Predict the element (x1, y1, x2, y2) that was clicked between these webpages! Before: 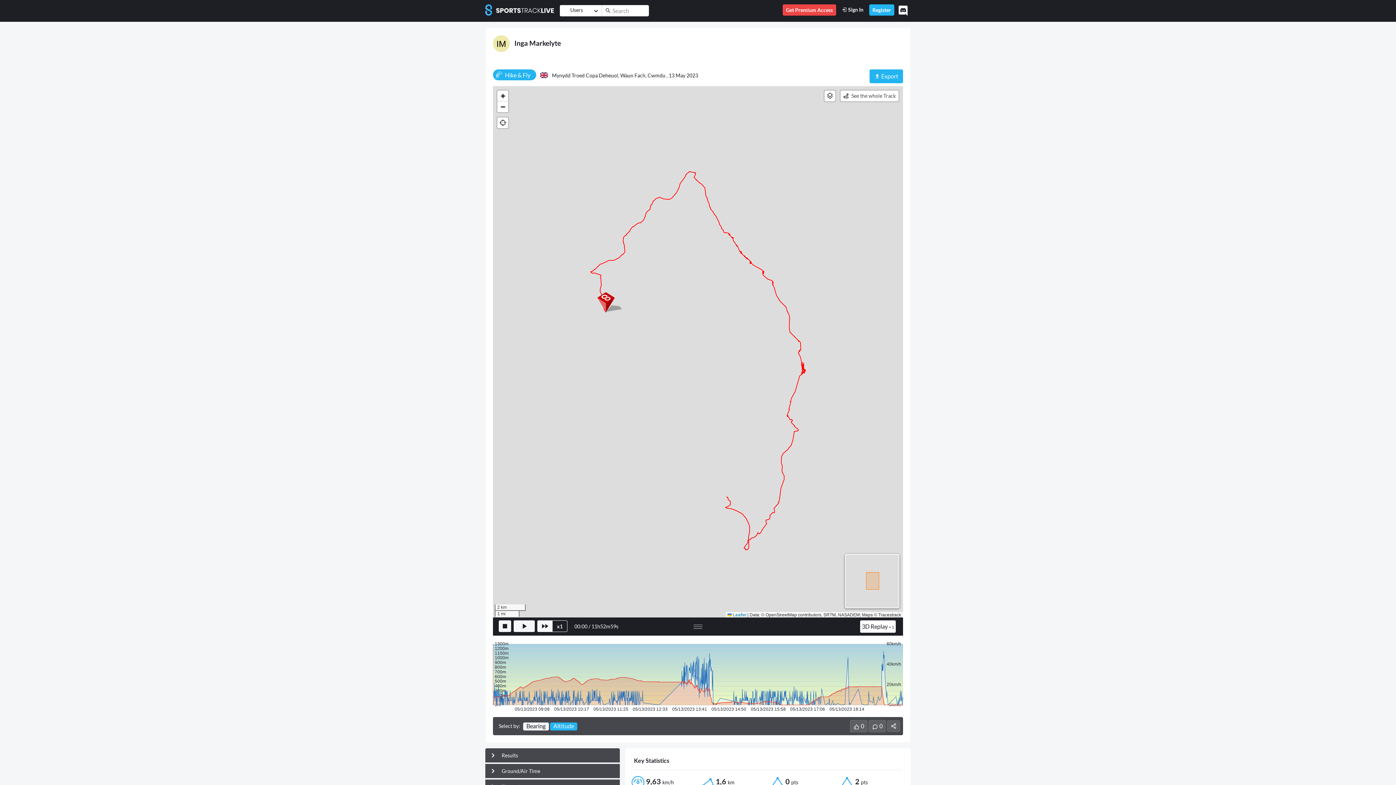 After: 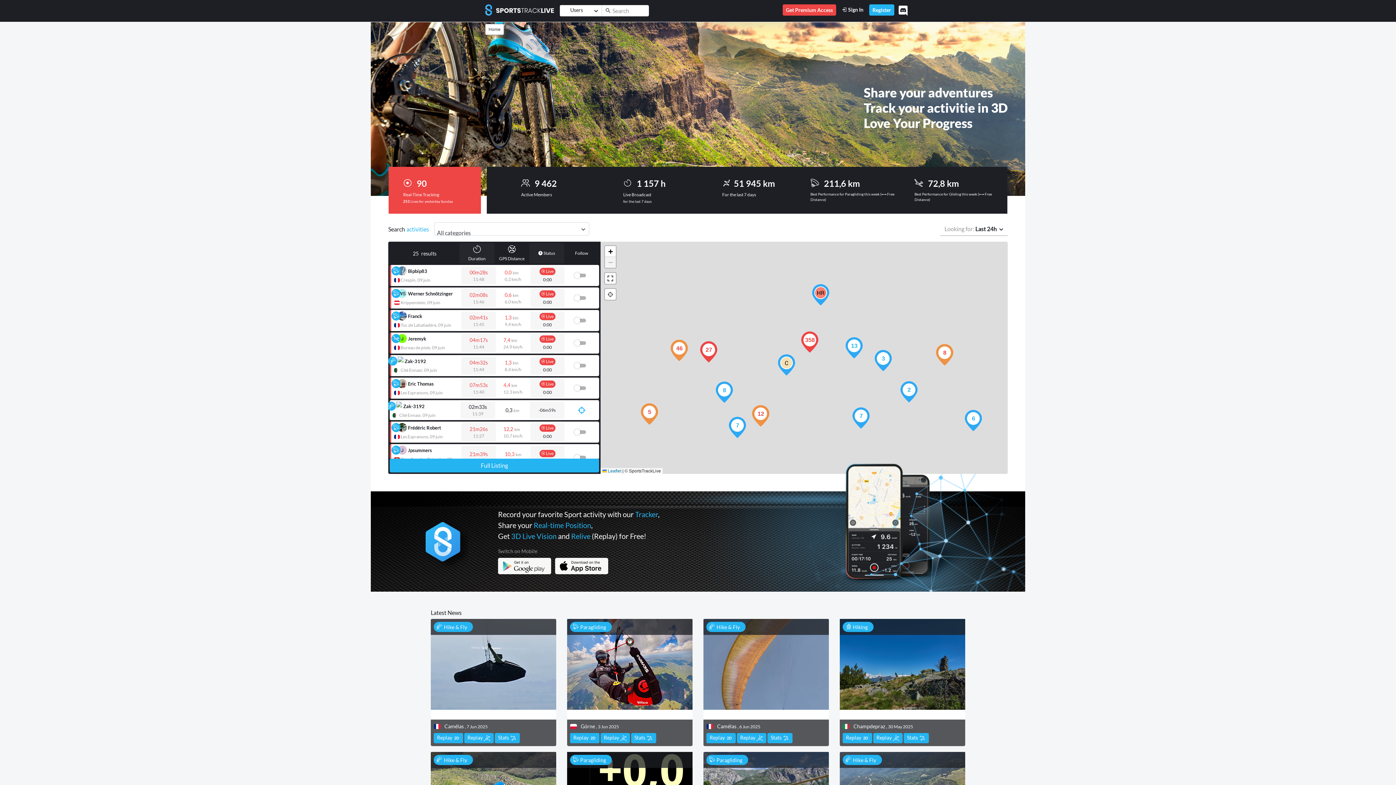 Action: bbox: (485, 3, 554, 18)